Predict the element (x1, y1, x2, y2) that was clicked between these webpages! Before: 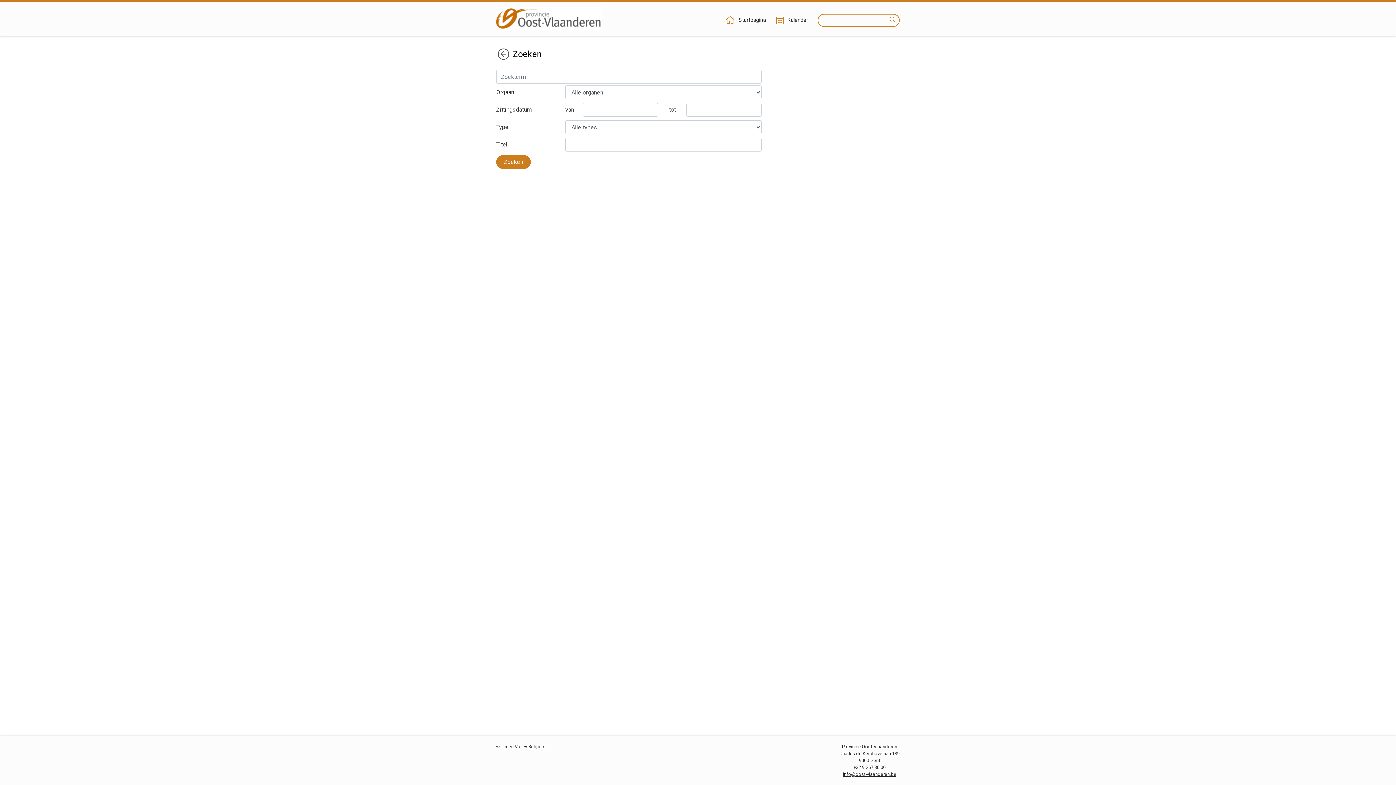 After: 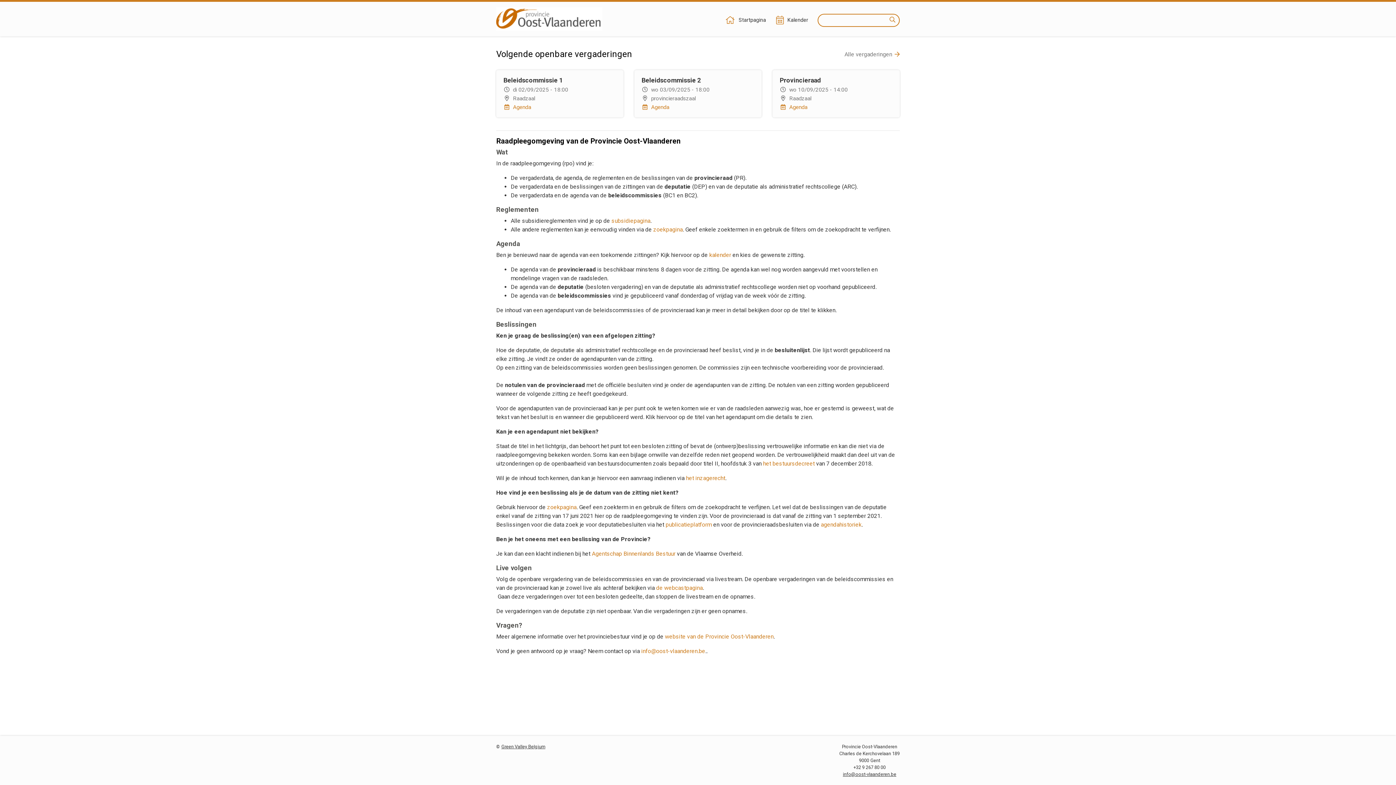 Action: bbox: (724, 16, 766, 24) label: Startpagina